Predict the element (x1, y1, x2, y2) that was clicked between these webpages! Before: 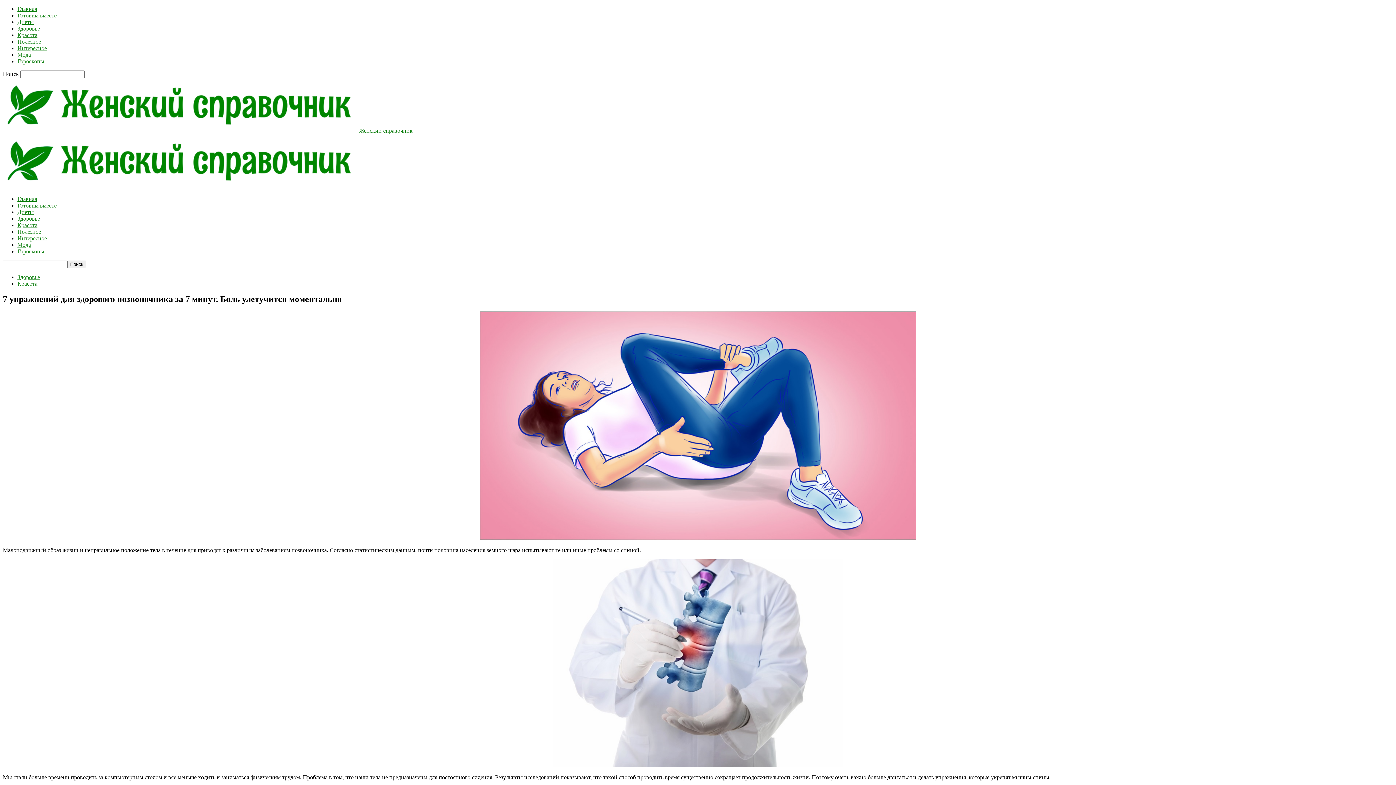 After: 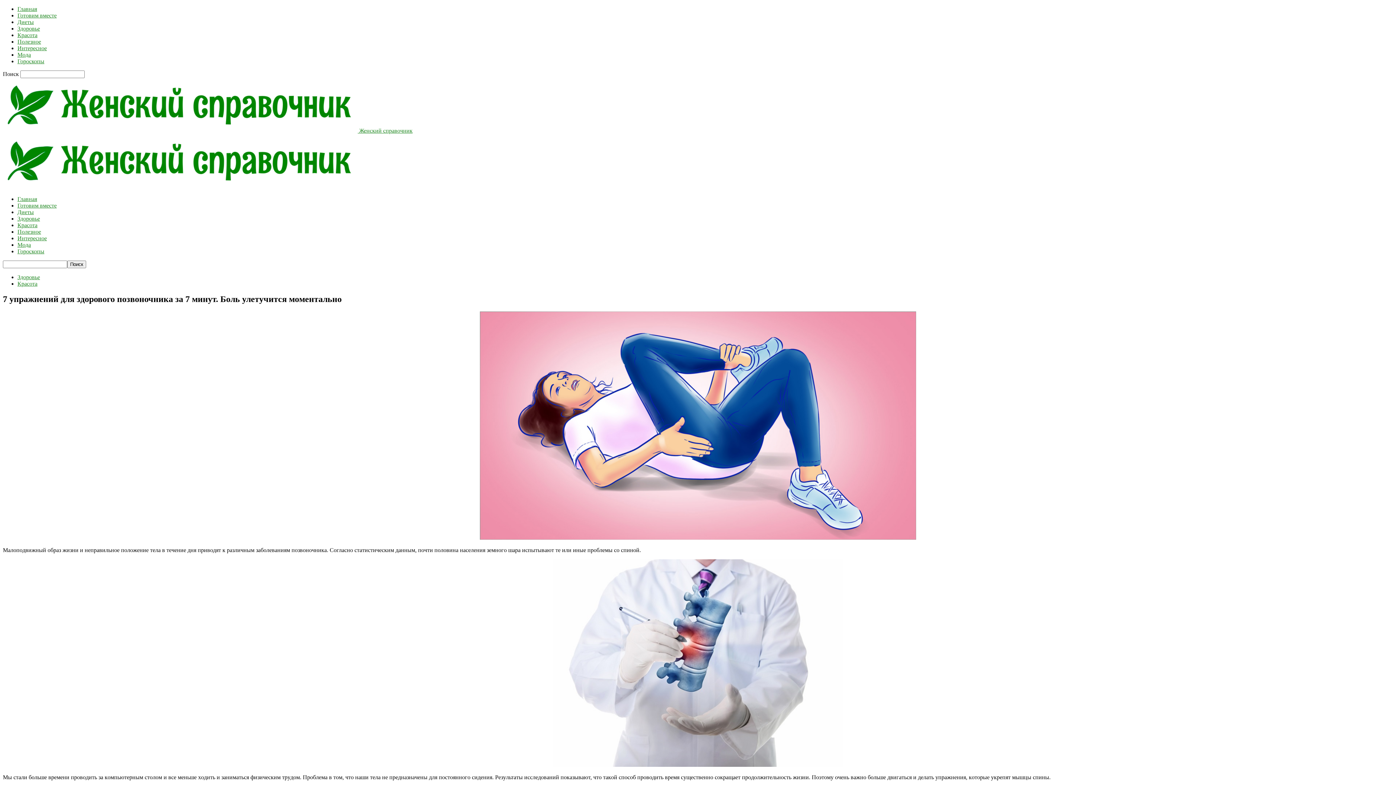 Action: label: Гороскопы bbox: (17, 248, 44, 254)